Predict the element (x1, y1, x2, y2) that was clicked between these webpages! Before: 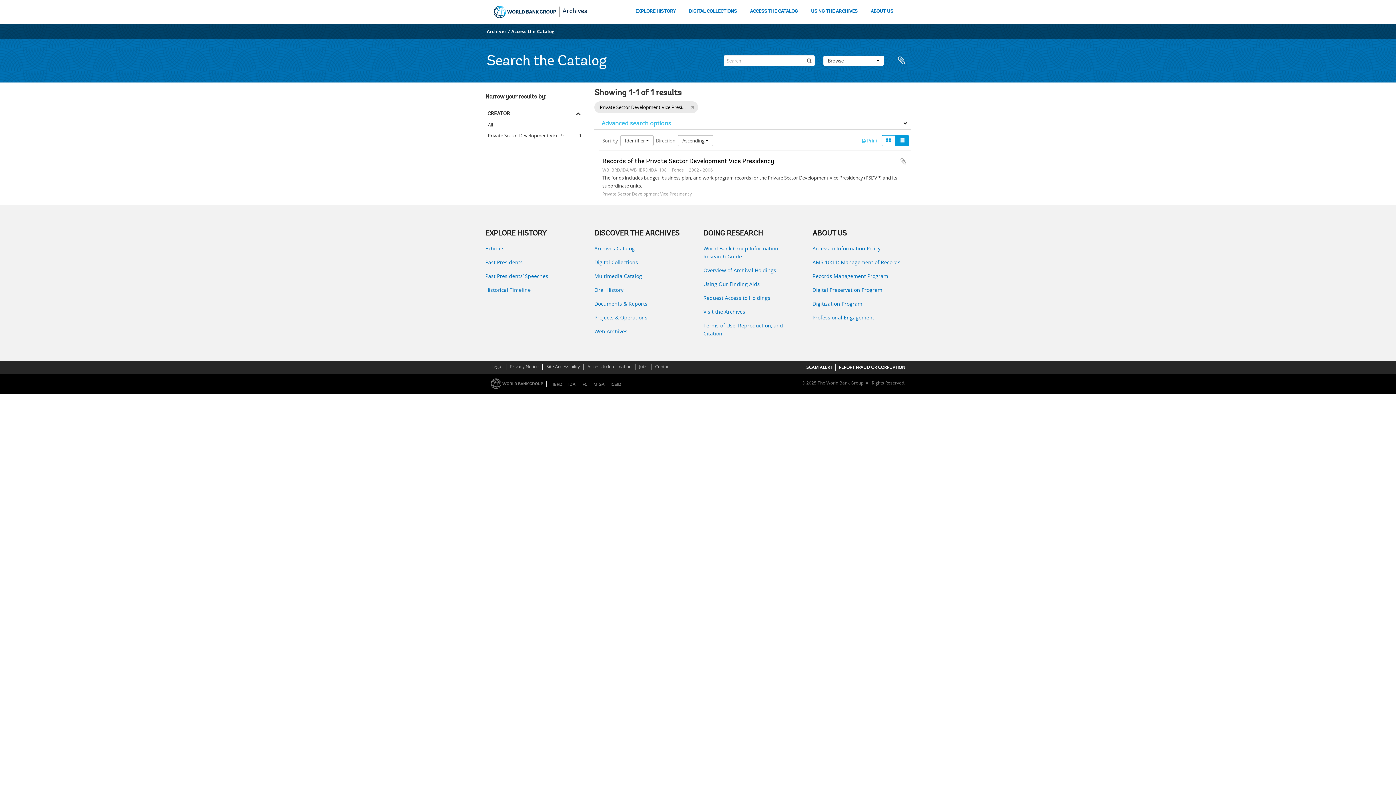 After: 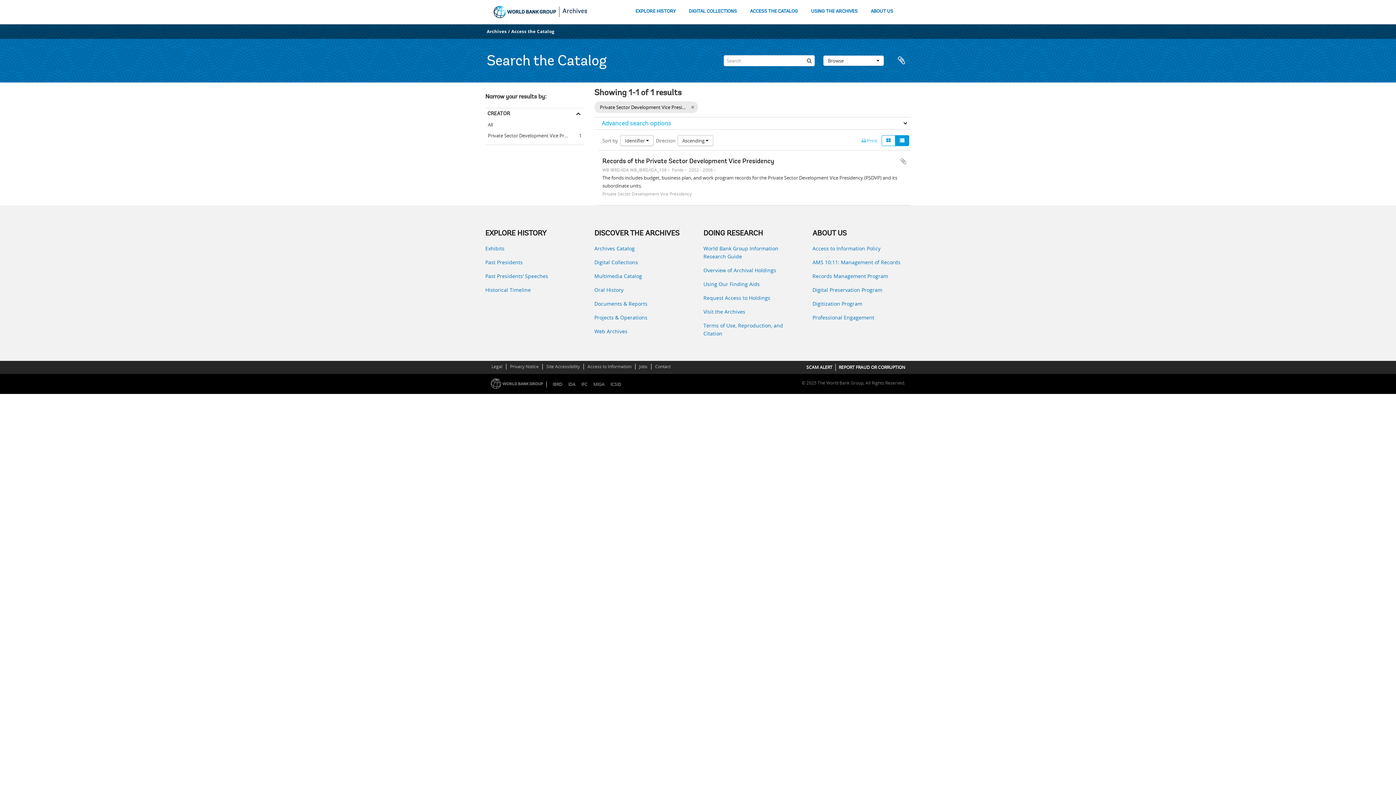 Action: label: Private Sector Development Vice Presidency
, 1 results bbox: (485, 130, 583, 141)